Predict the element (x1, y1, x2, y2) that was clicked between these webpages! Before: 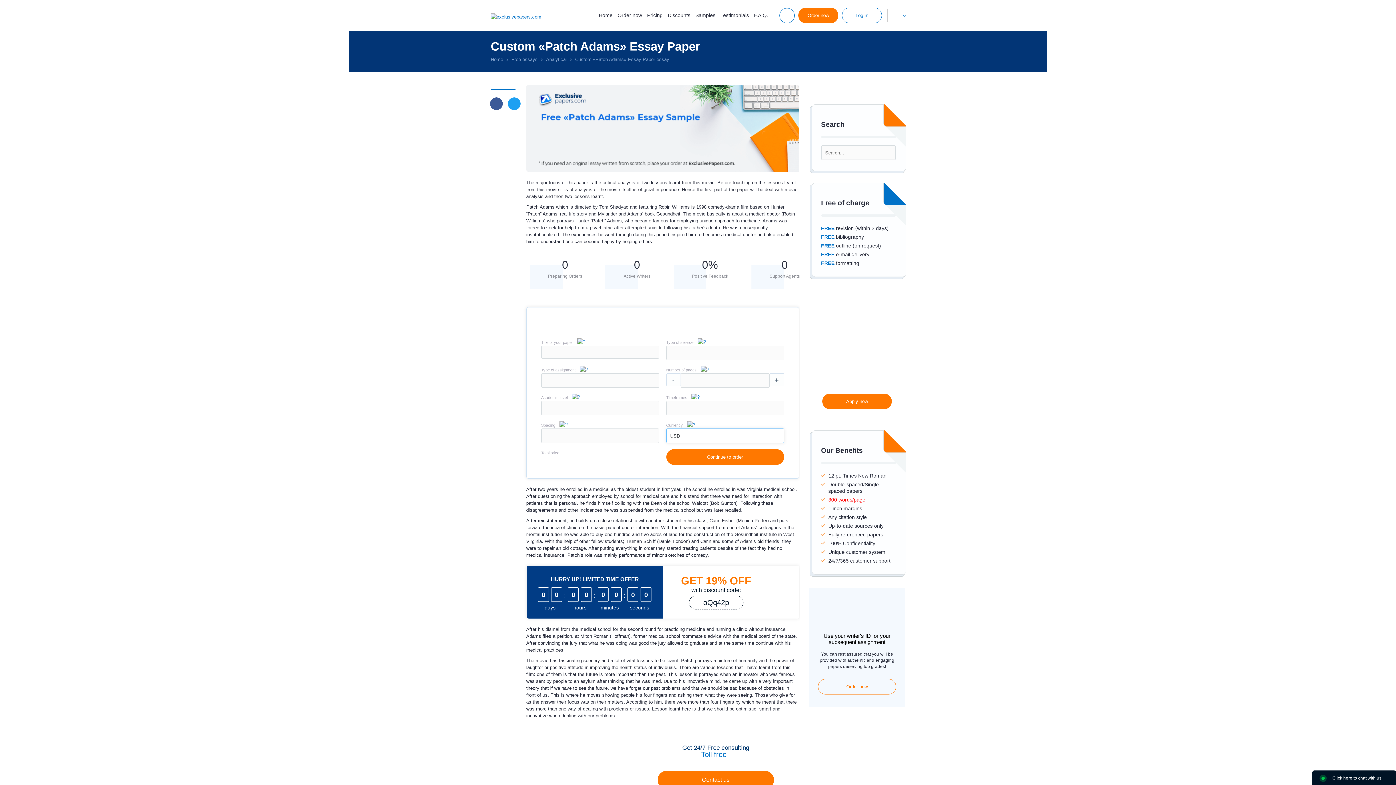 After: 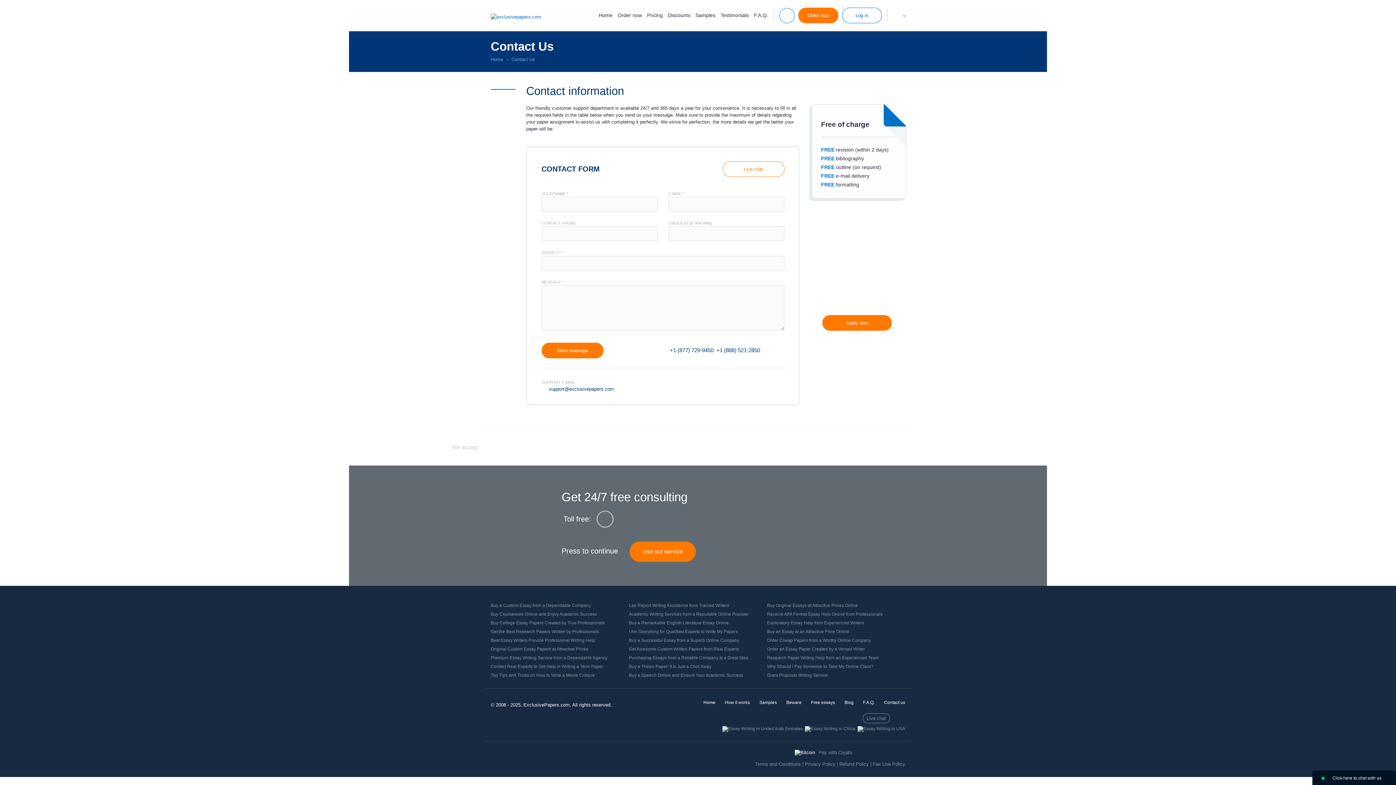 Action: bbox: (657, 771, 774, 789) label: Contact us